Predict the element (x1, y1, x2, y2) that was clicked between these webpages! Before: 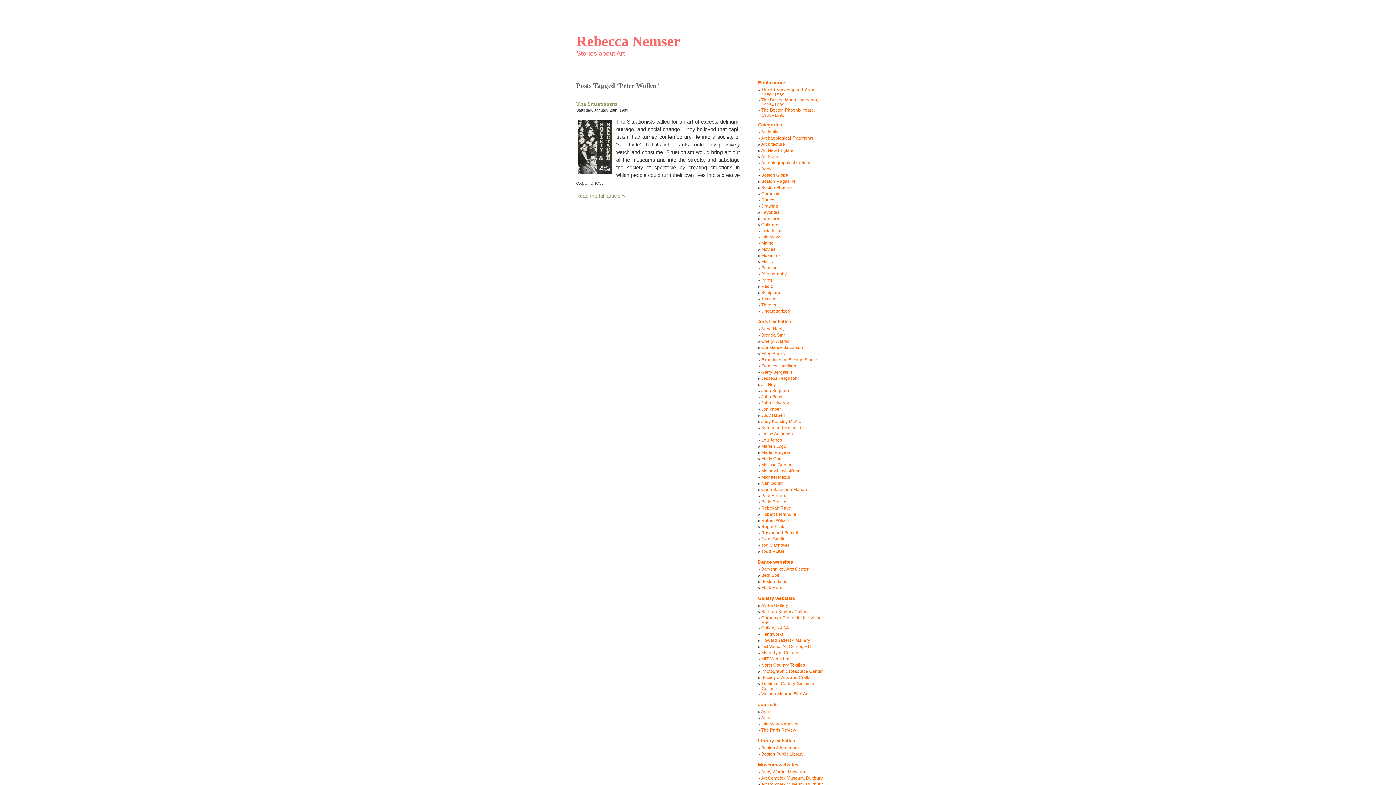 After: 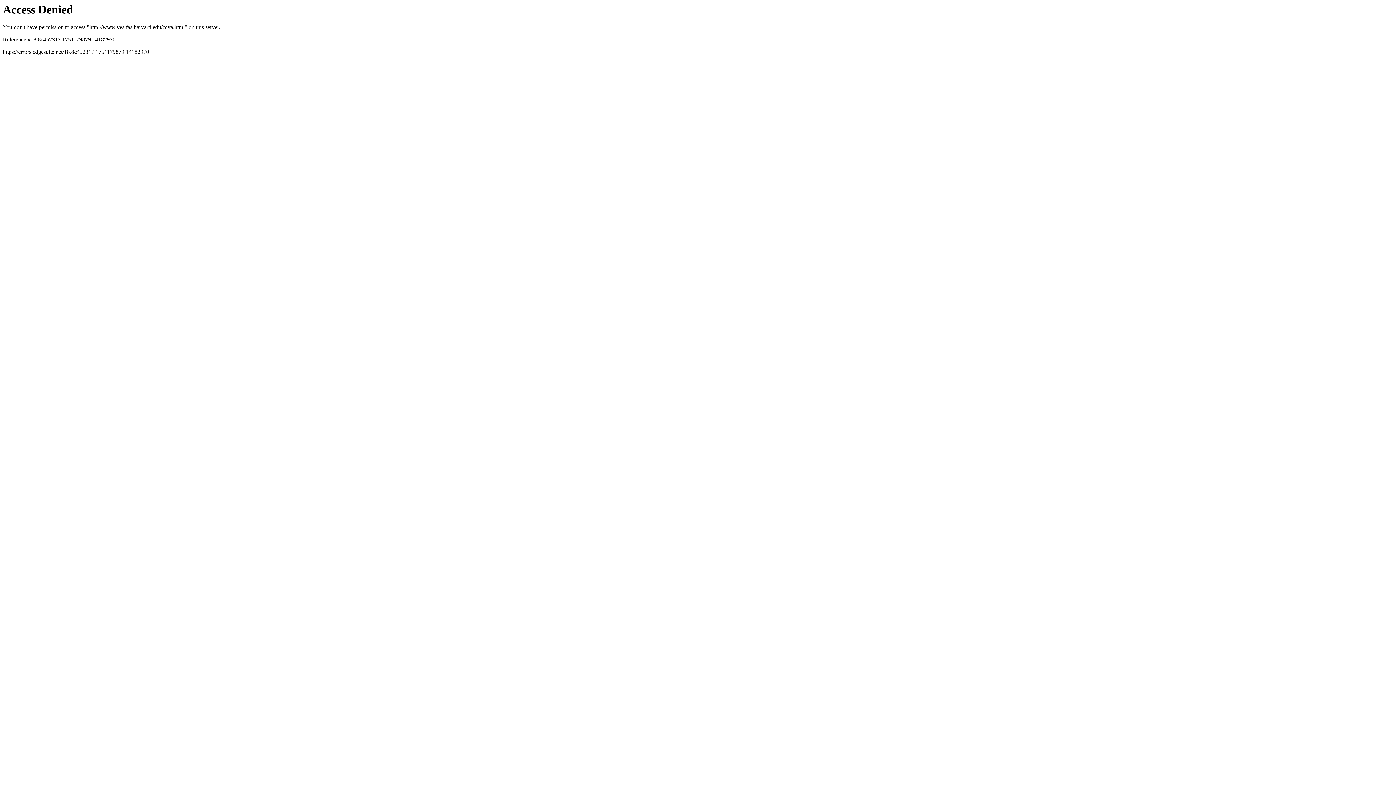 Action: label: Carpenter Center for the Visual Arts bbox: (761, 615, 822, 624)